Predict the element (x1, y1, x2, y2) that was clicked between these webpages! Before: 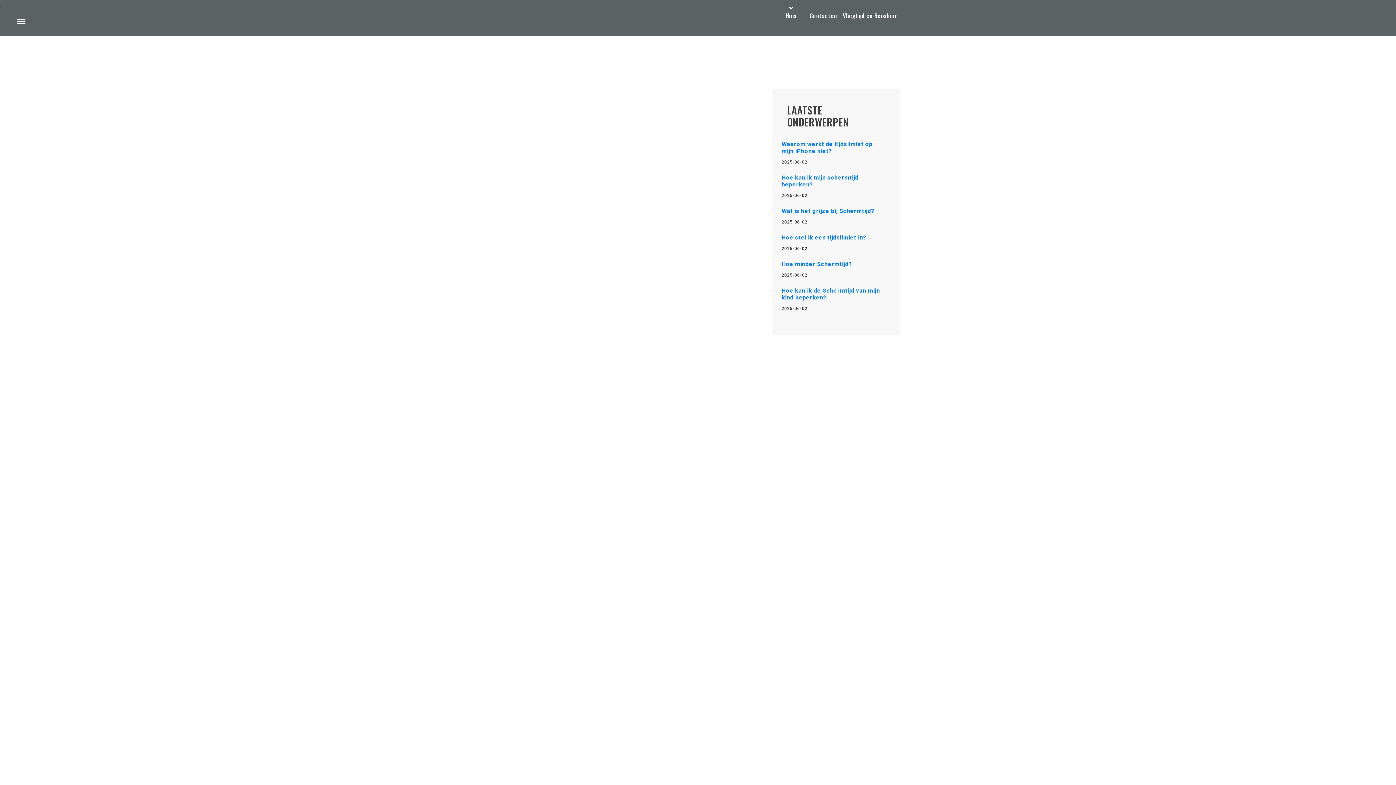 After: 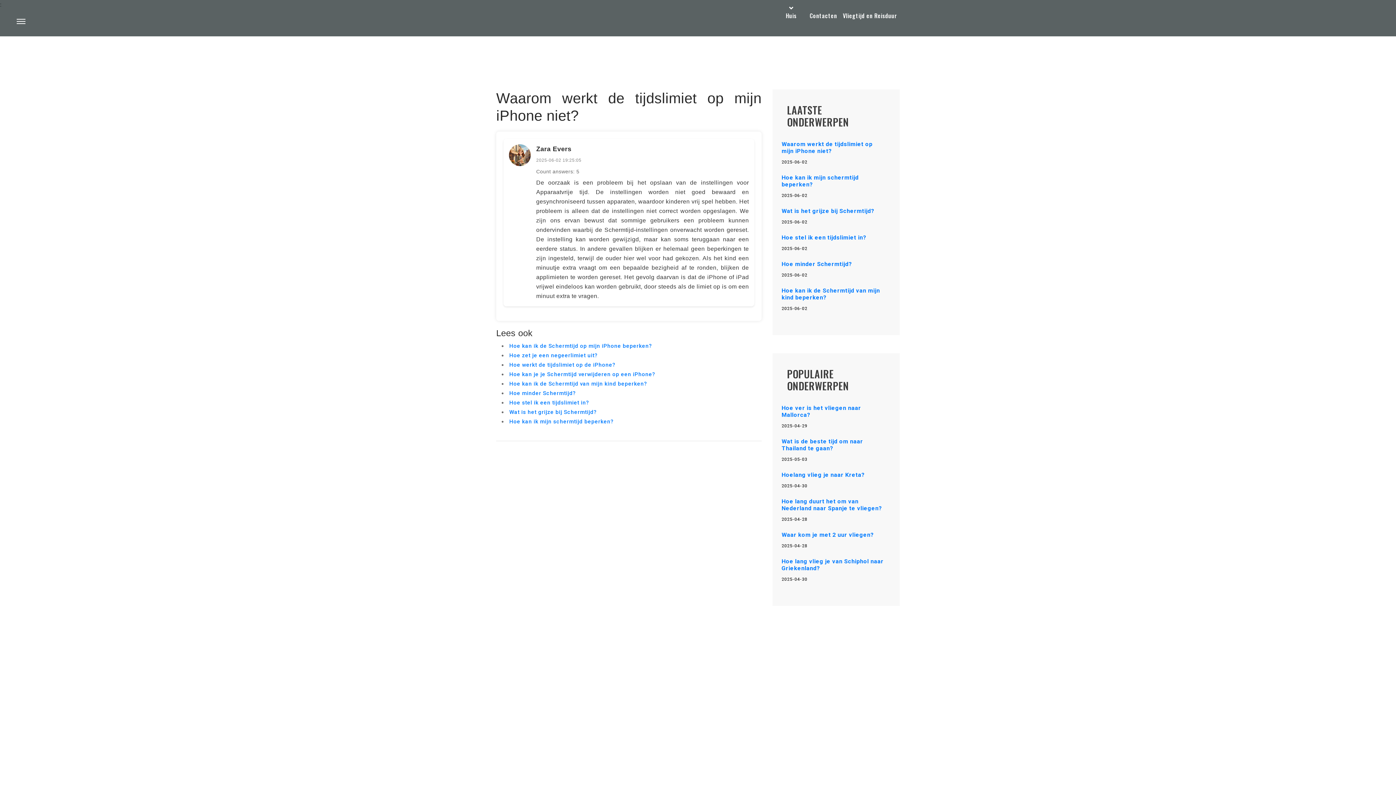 Action: bbox: (781, 140, 872, 154) label: Waarom werkt de tijdslimiet op mijn iPhone niet?